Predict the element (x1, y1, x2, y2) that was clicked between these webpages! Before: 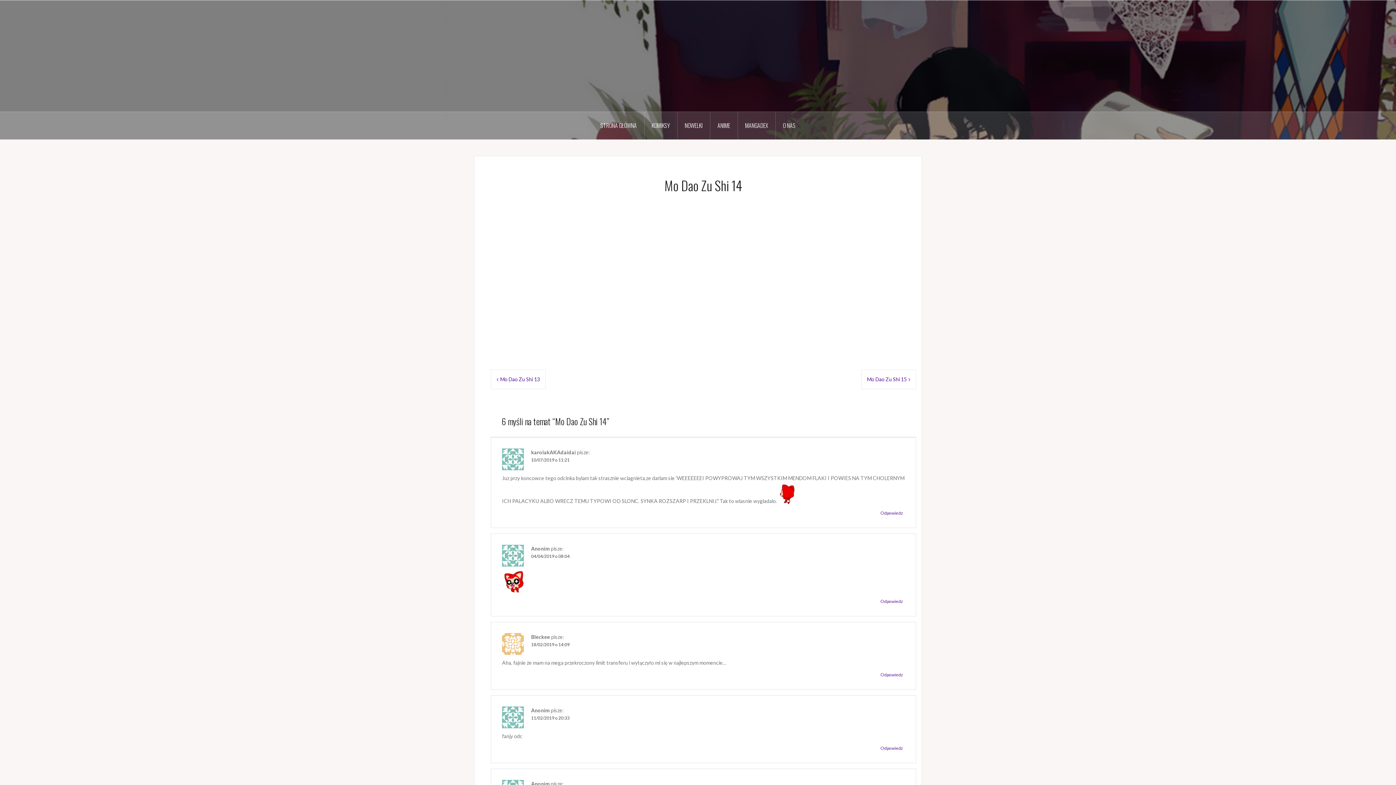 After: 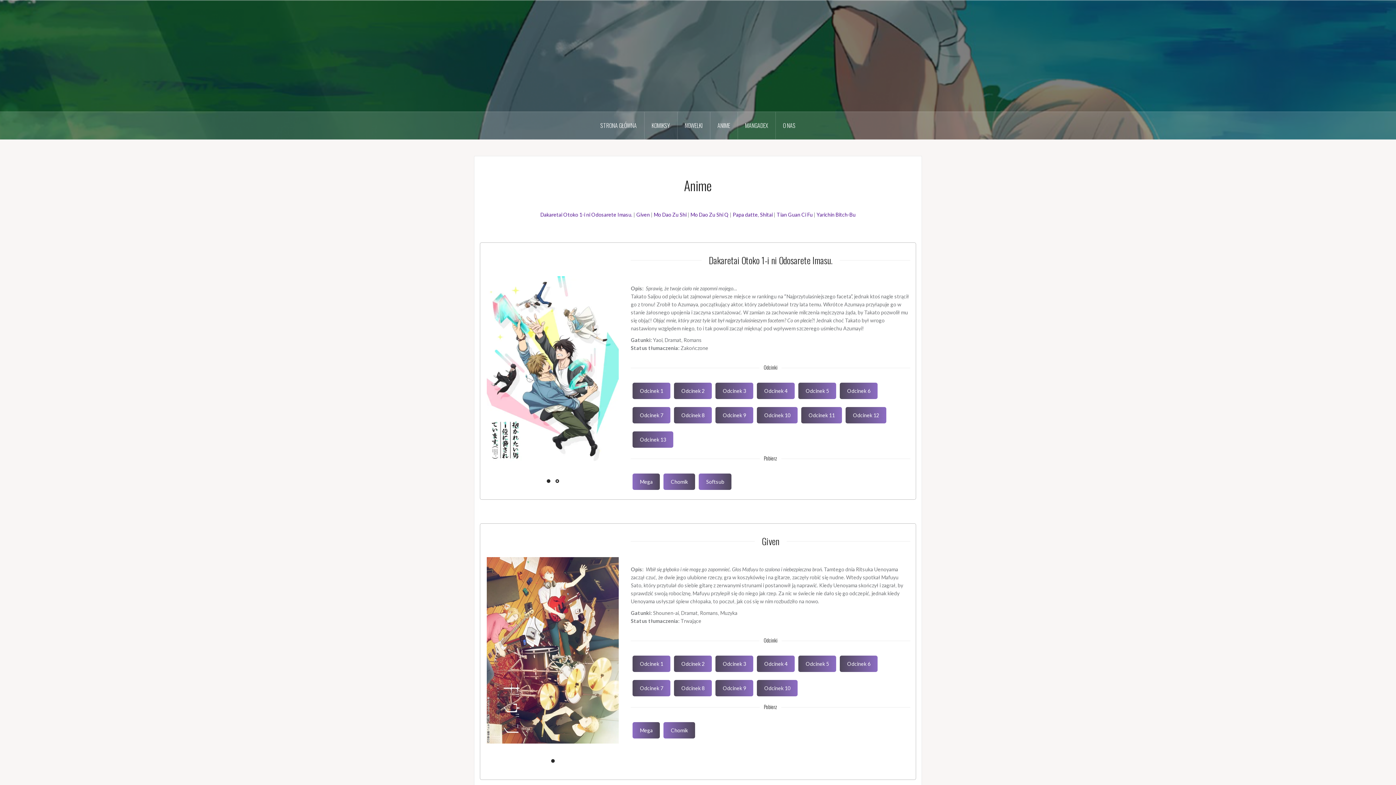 Action: bbox: (710, 112, 738, 139) label: ANIME